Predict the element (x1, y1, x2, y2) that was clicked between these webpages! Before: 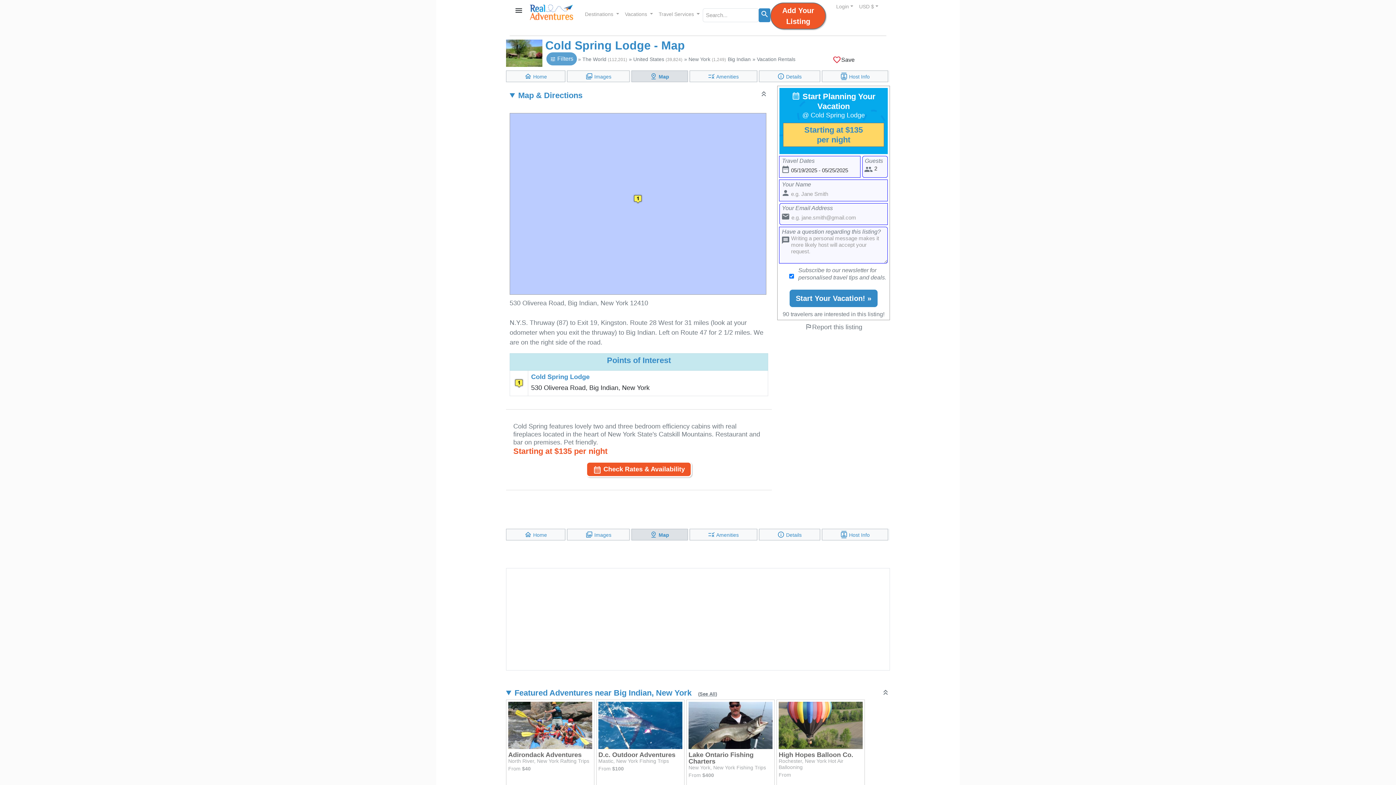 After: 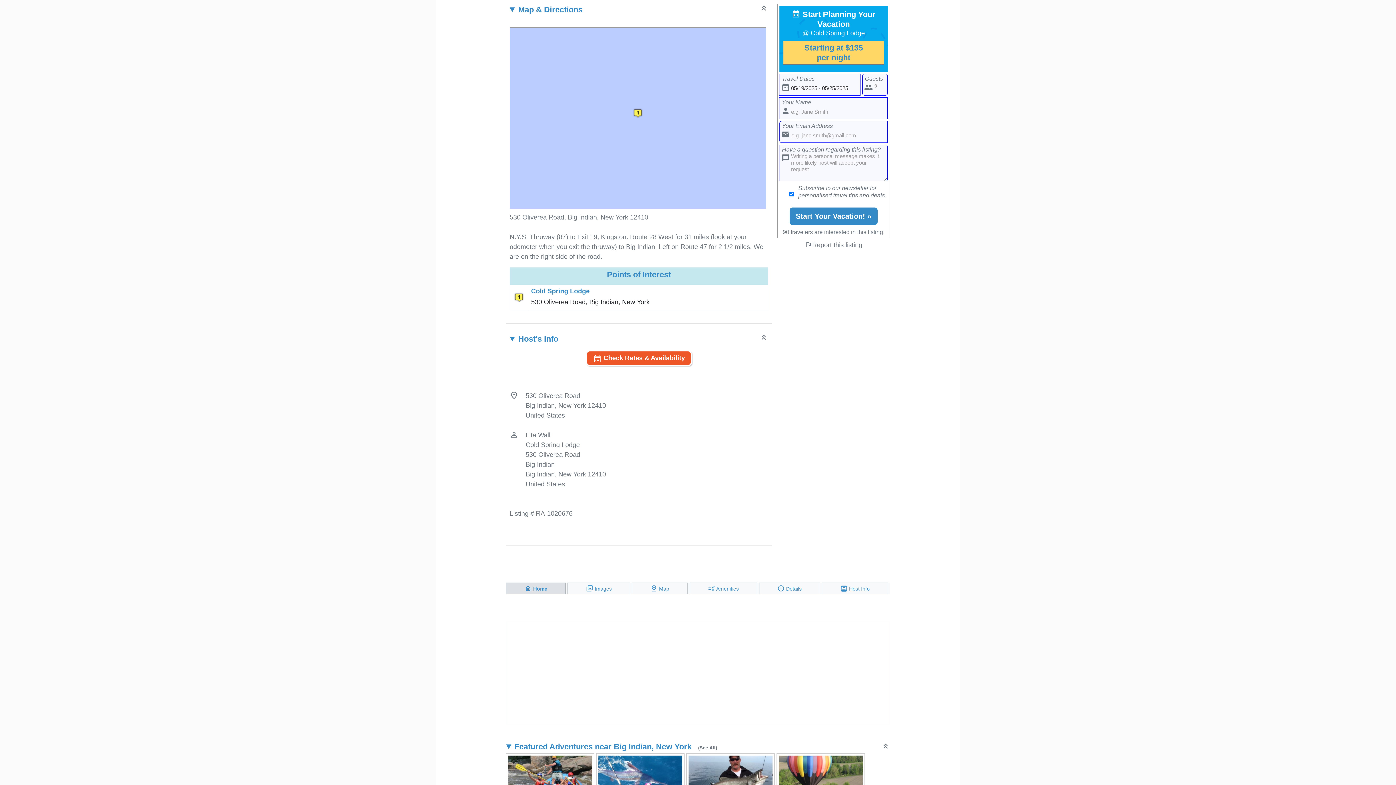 Action: bbox: (632, 70, 687, 81) label: pin_drop Map